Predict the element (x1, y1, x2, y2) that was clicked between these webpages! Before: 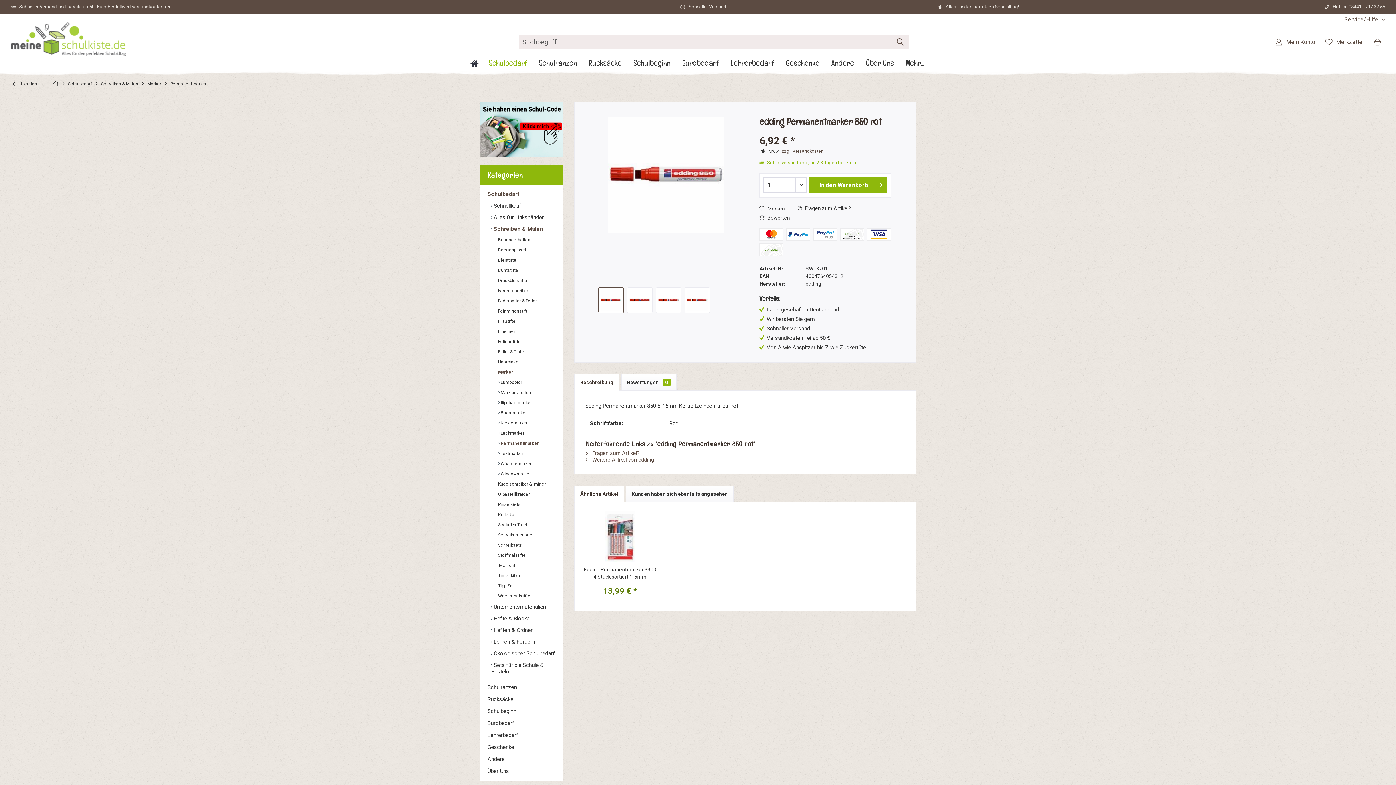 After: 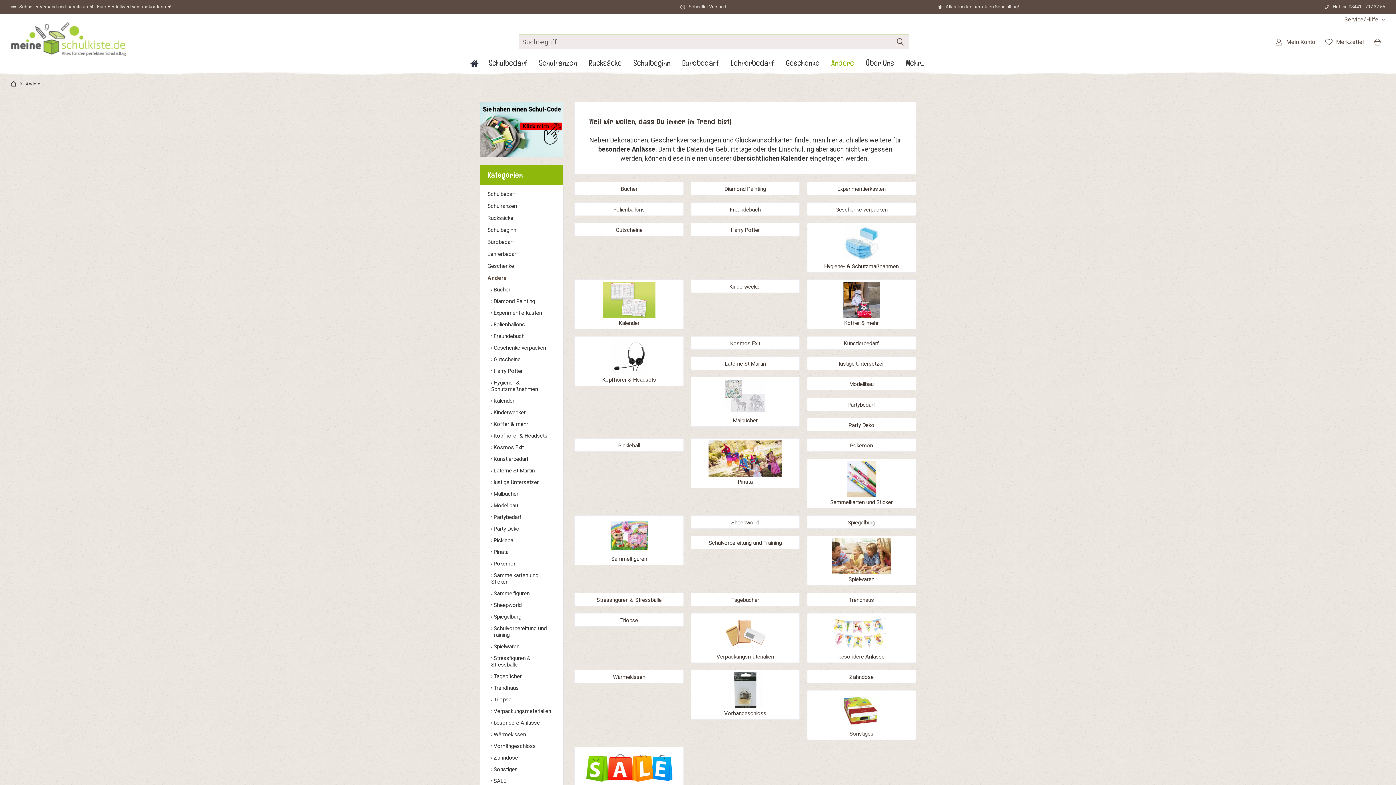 Action: label: Andere bbox: (826, 55, 859, 70)